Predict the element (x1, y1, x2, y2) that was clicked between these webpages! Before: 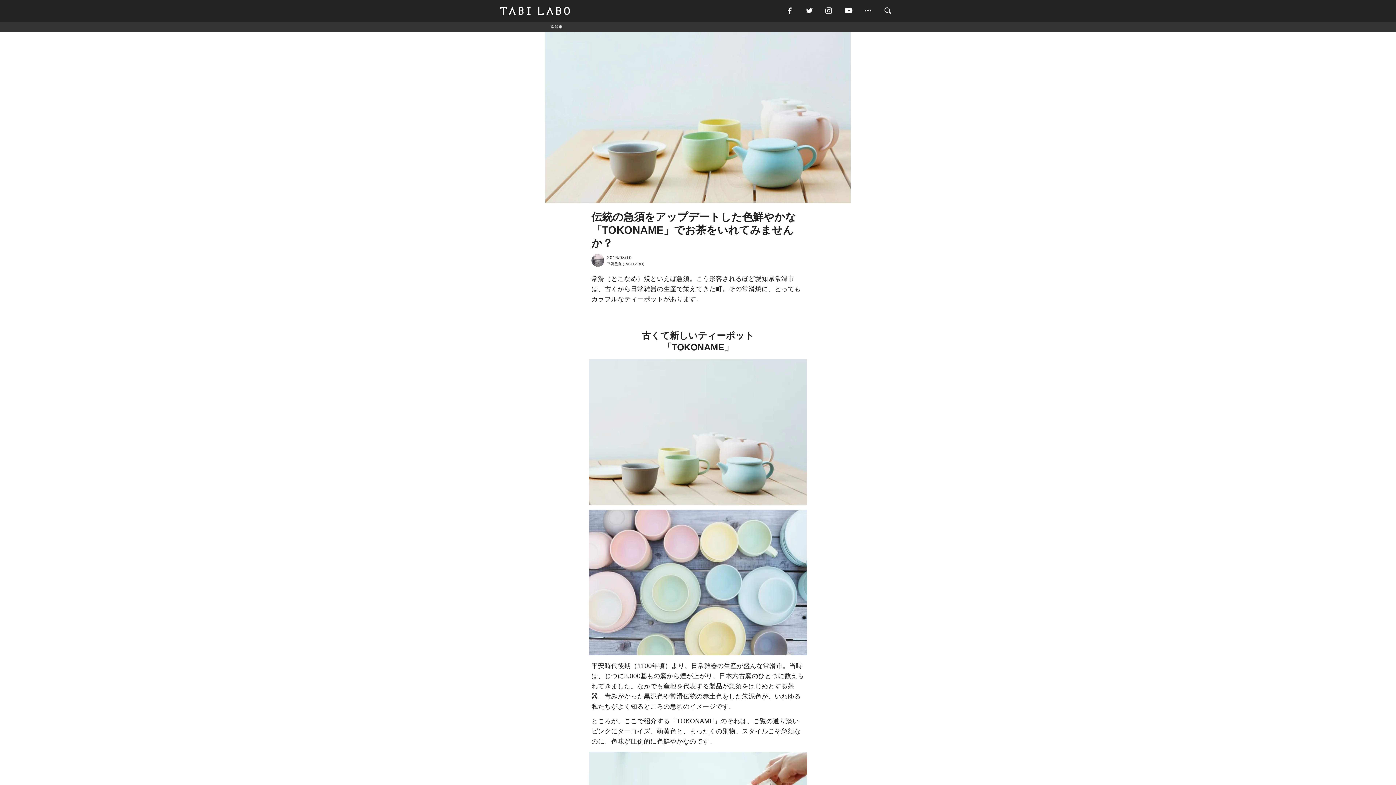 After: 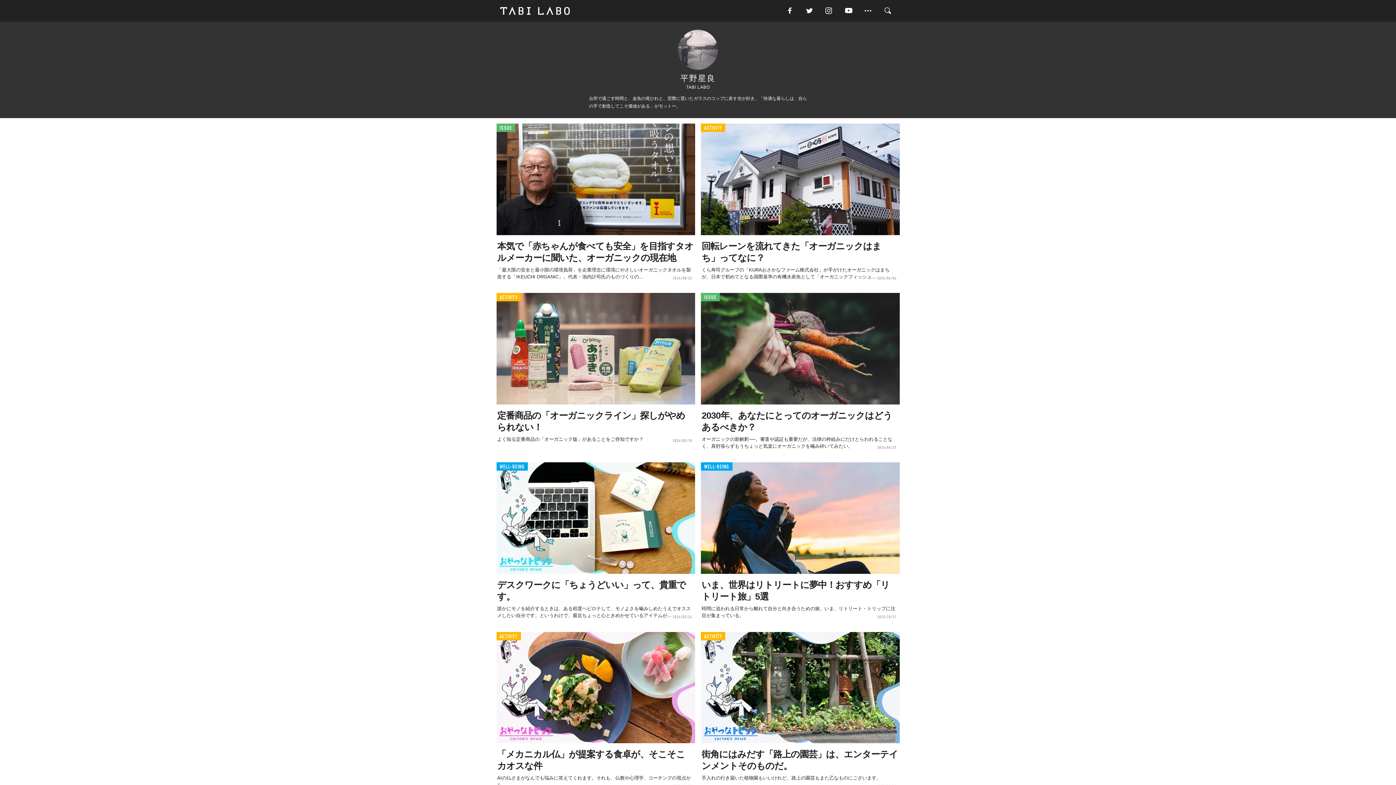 Action: bbox: (591, 254, 604, 267)